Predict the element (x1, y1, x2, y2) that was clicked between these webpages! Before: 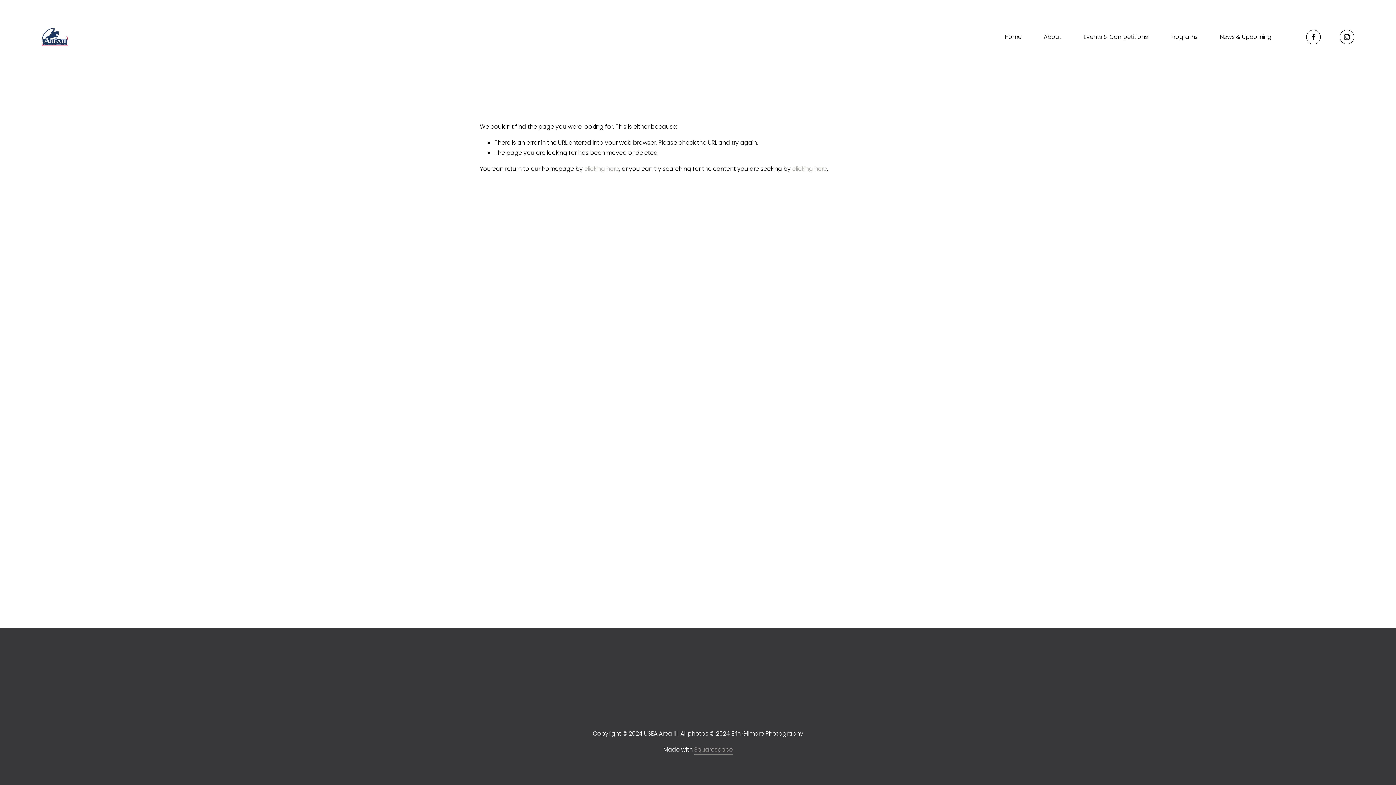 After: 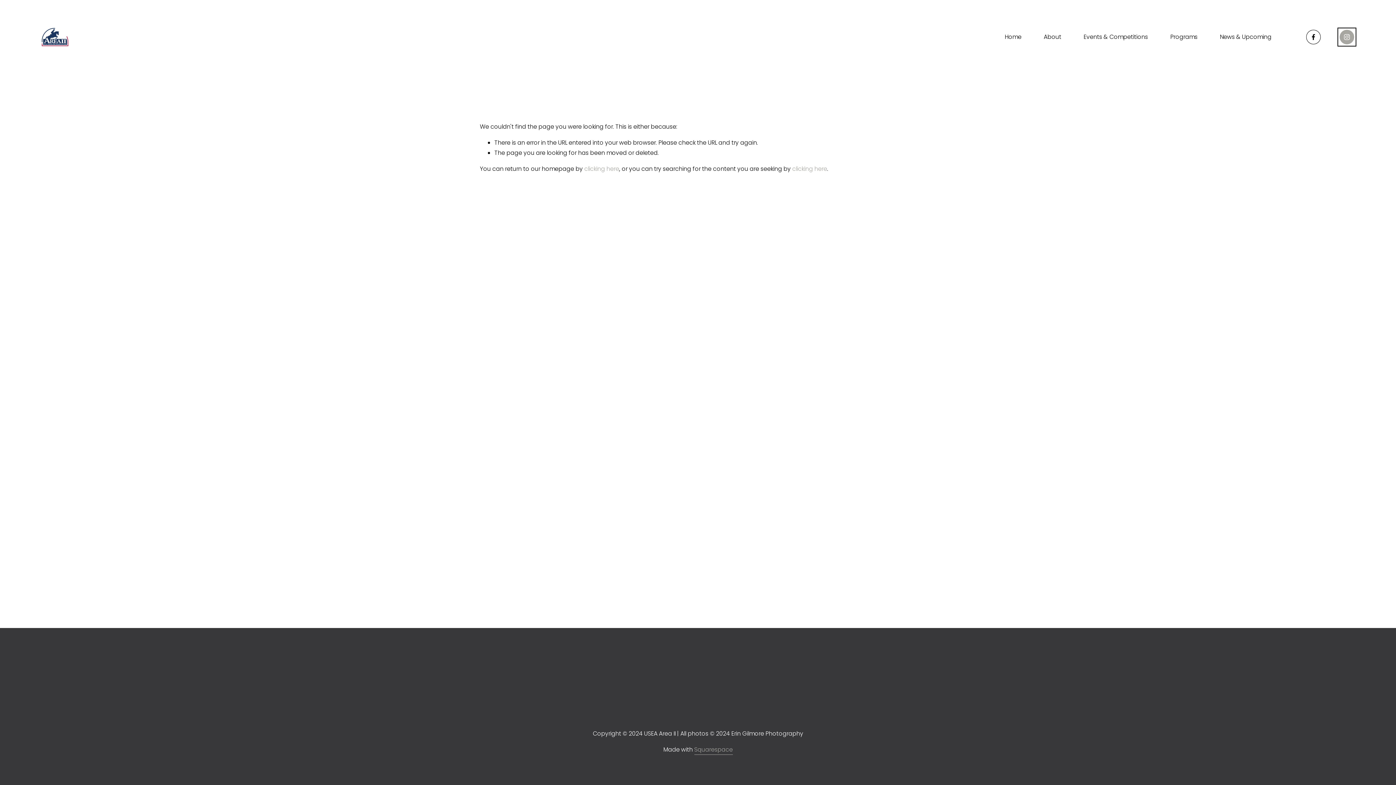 Action: label: Instagram bbox: (1339, 29, 1354, 44)